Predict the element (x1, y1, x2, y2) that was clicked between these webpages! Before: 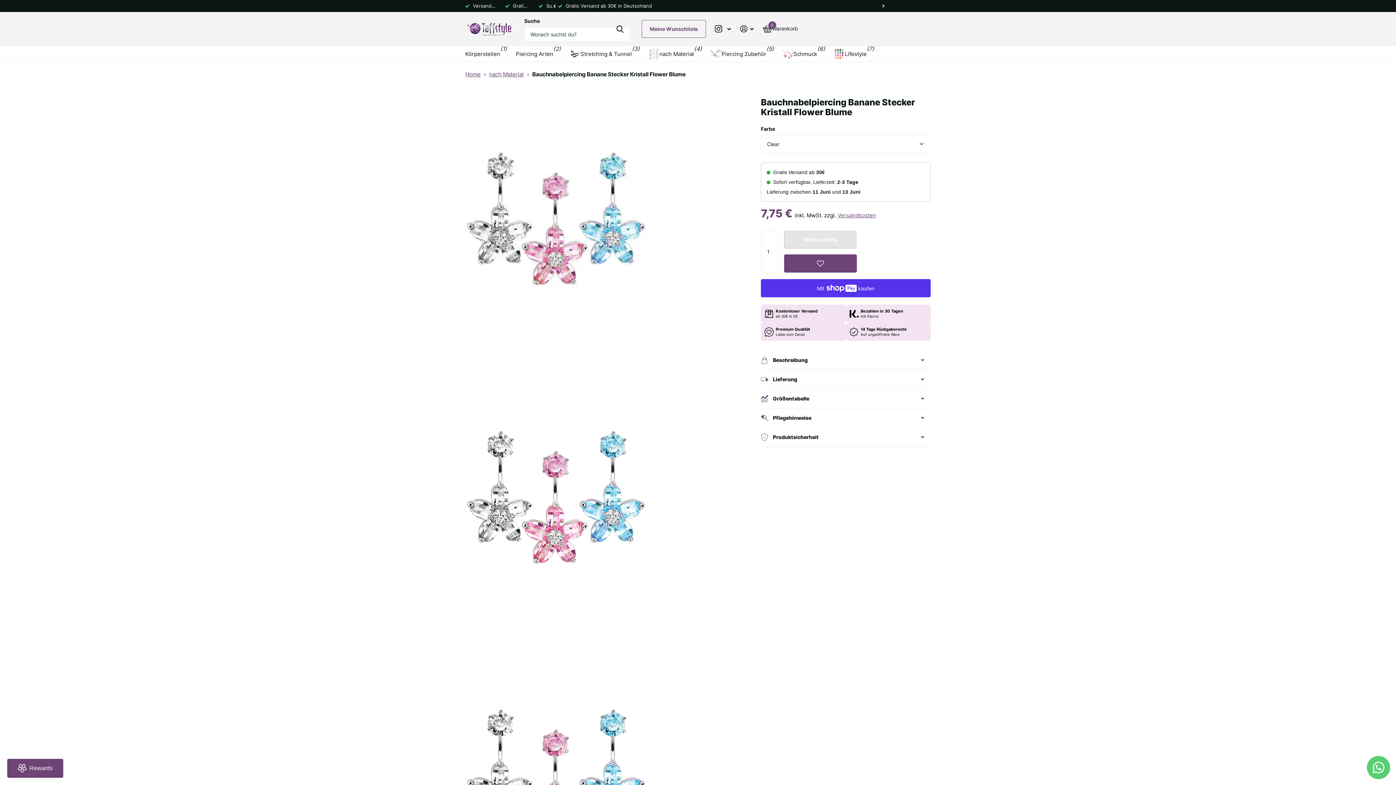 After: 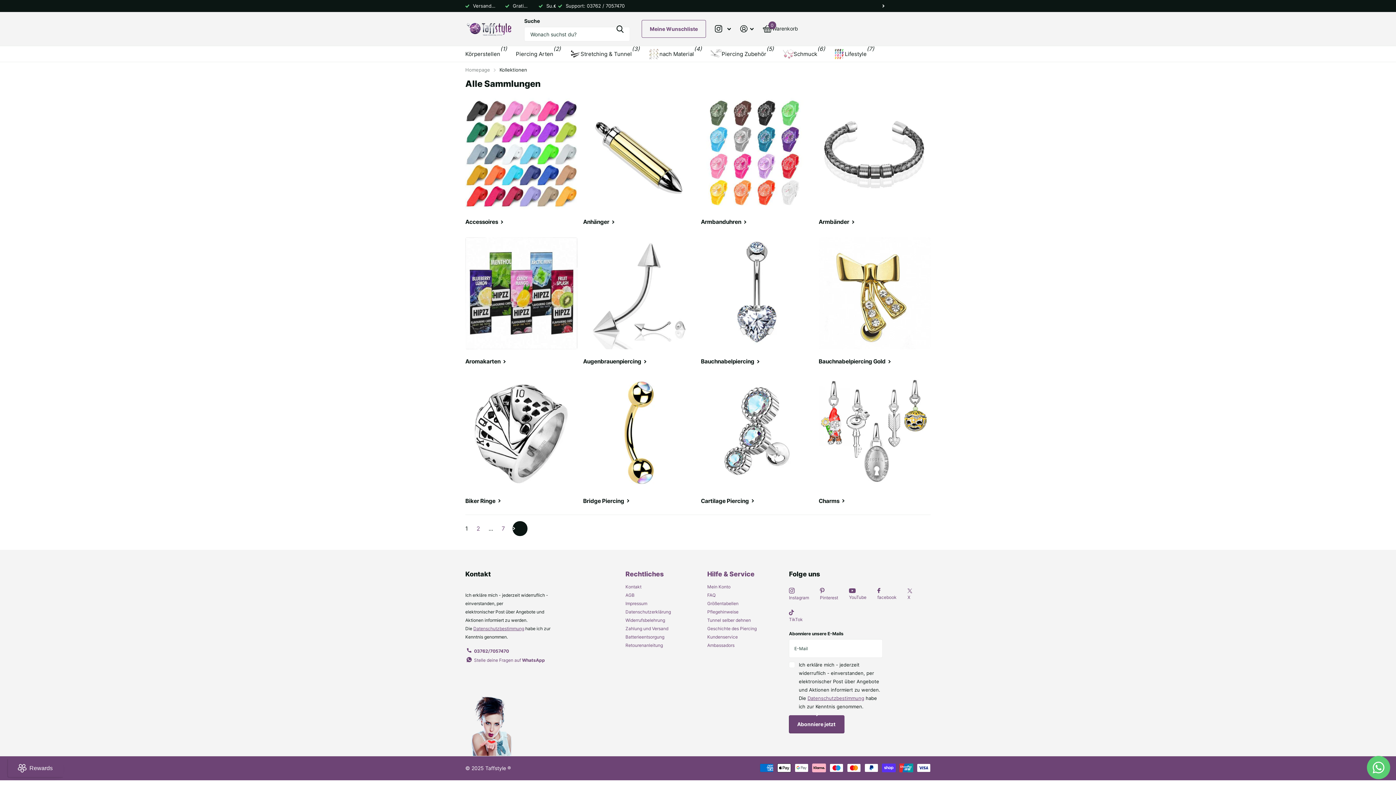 Action: label: , Lesen Sie mehr bbox: (714, 20, 731, 37)